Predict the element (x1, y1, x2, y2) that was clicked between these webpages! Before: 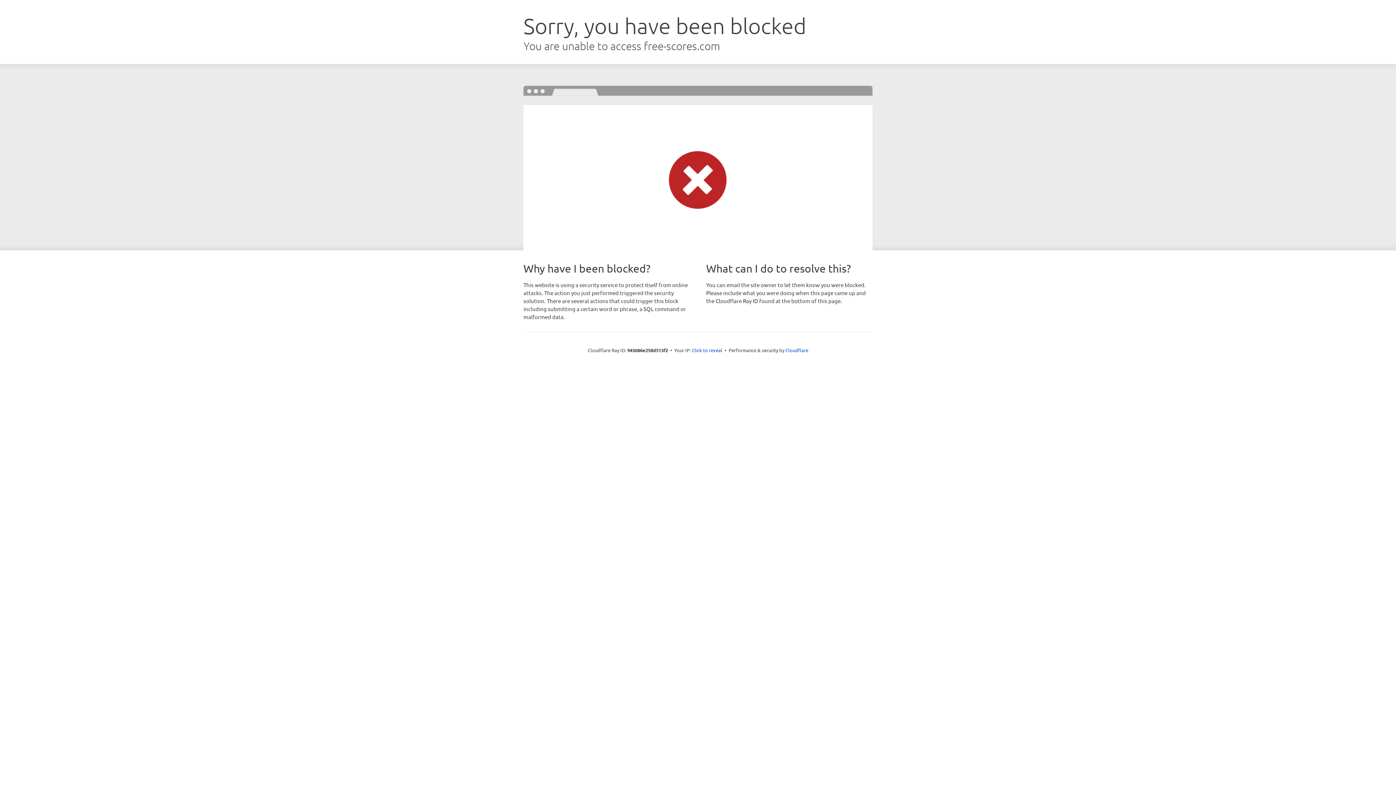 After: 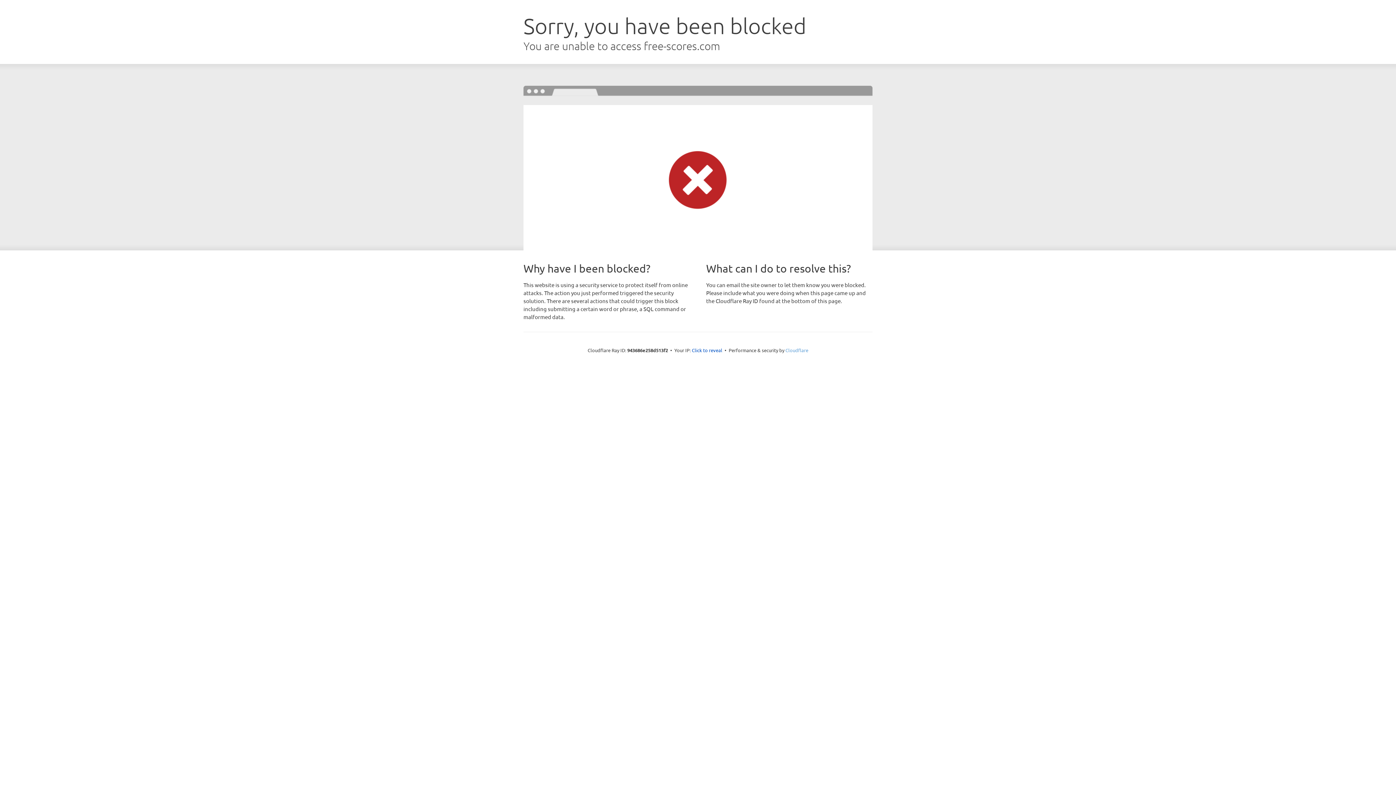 Action: label: Cloudflare bbox: (785, 347, 808, 353)